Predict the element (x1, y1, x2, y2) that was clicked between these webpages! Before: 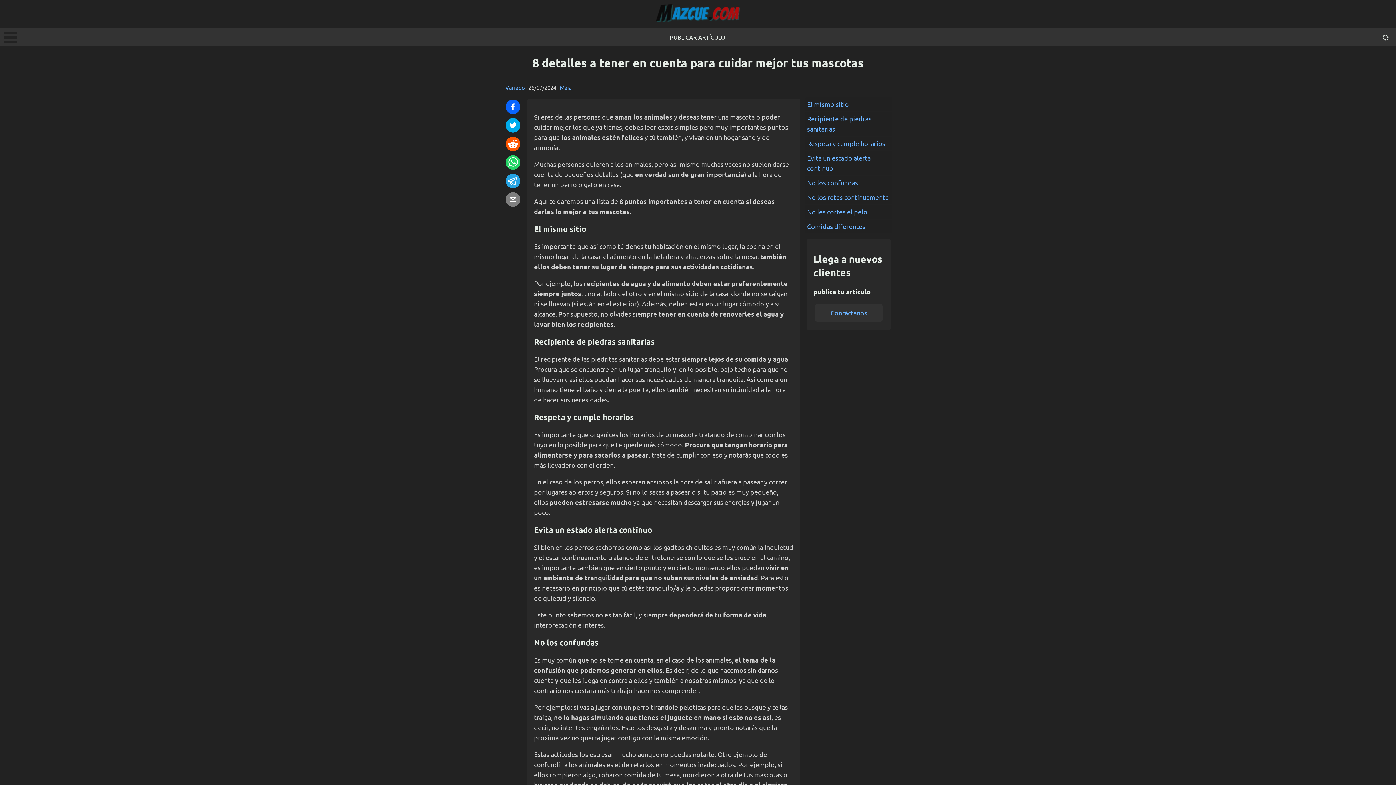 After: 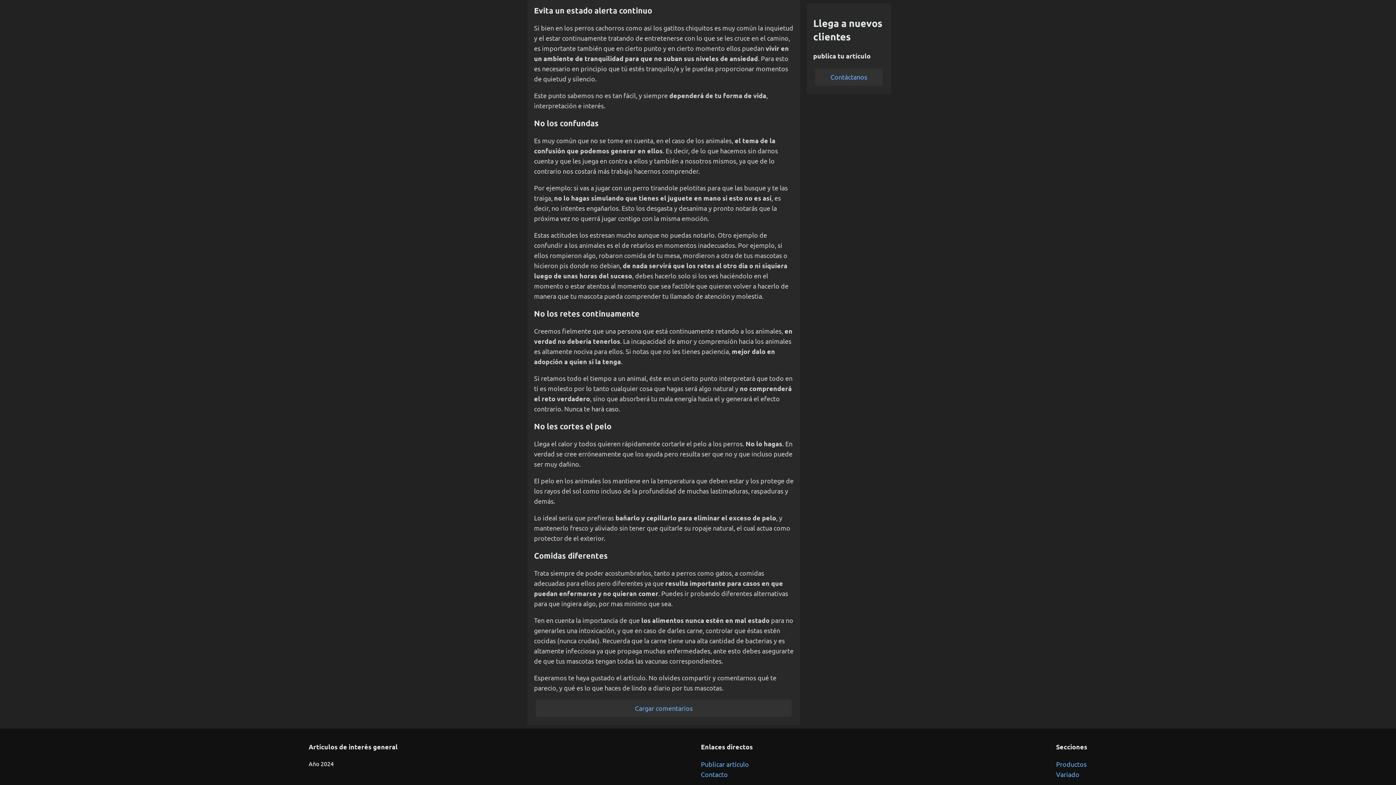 Action: bbox: (807, 178, 858, 186) label: No los confundas